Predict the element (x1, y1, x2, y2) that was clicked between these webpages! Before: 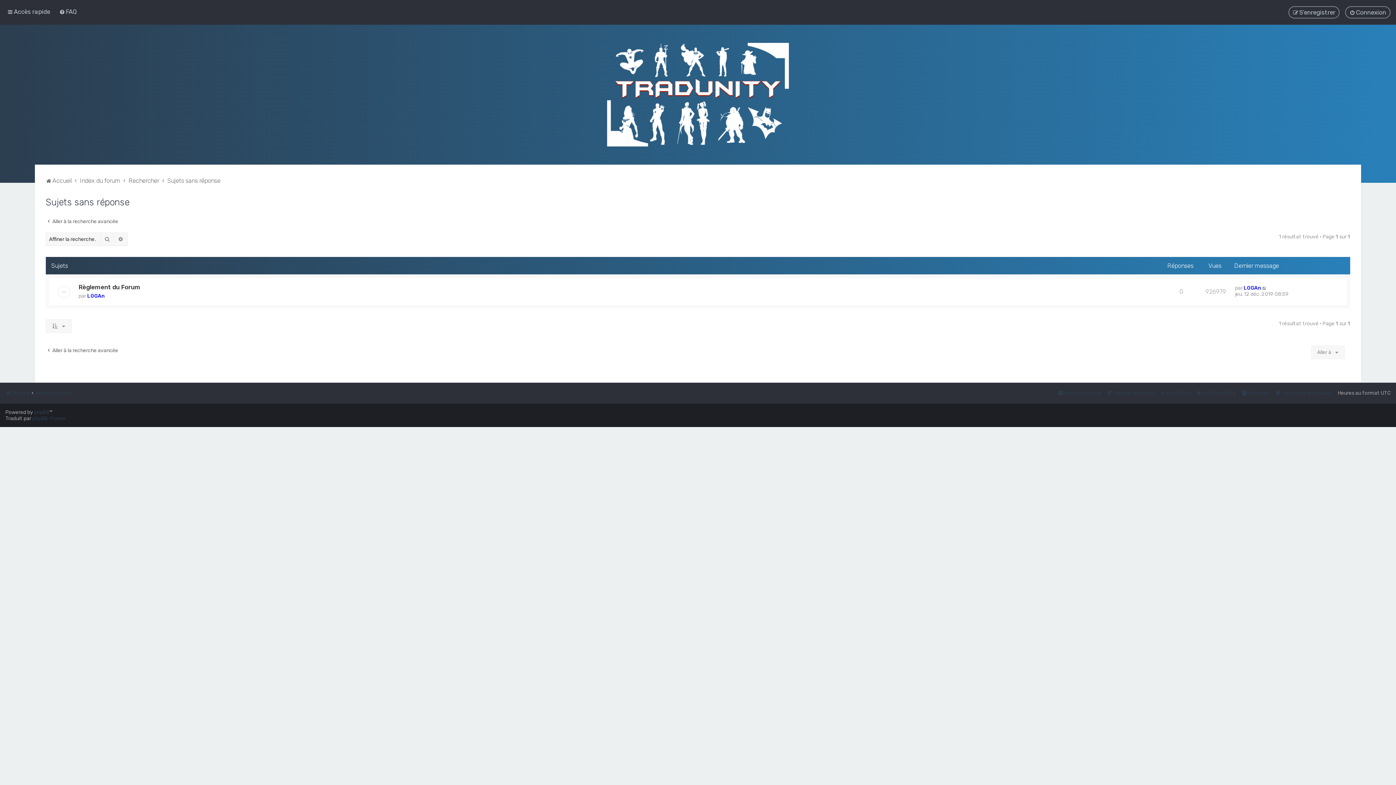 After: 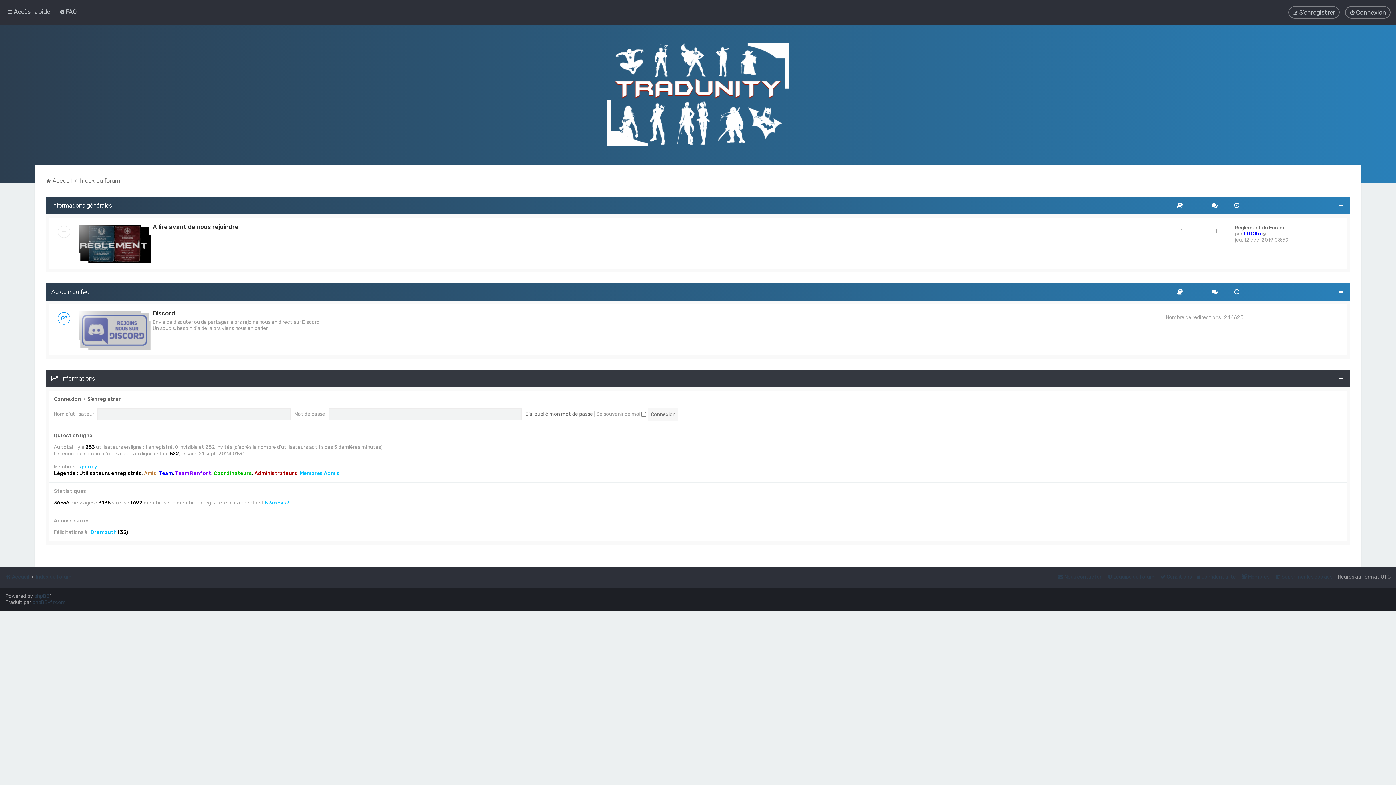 Action: label: Accueil bbox: (5, 388, 29, 398)